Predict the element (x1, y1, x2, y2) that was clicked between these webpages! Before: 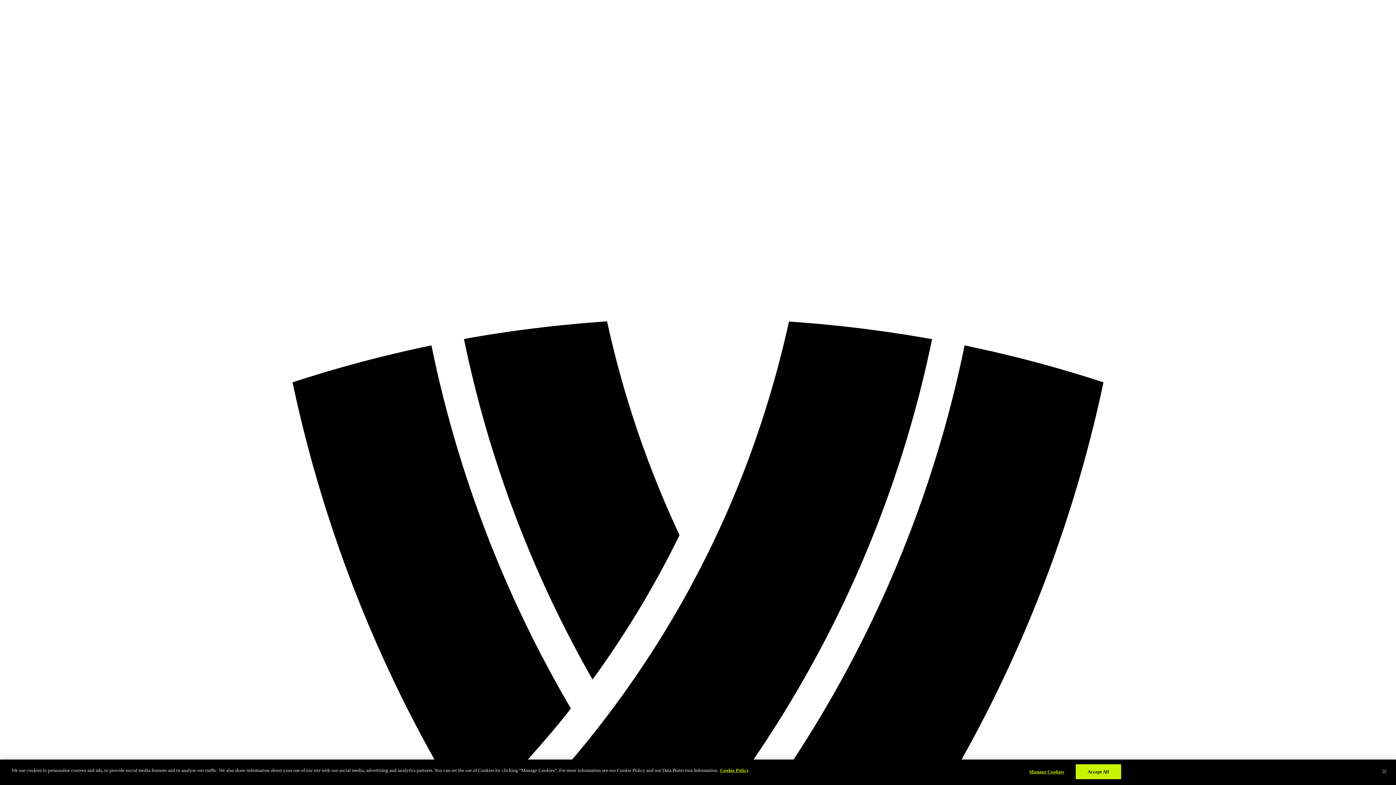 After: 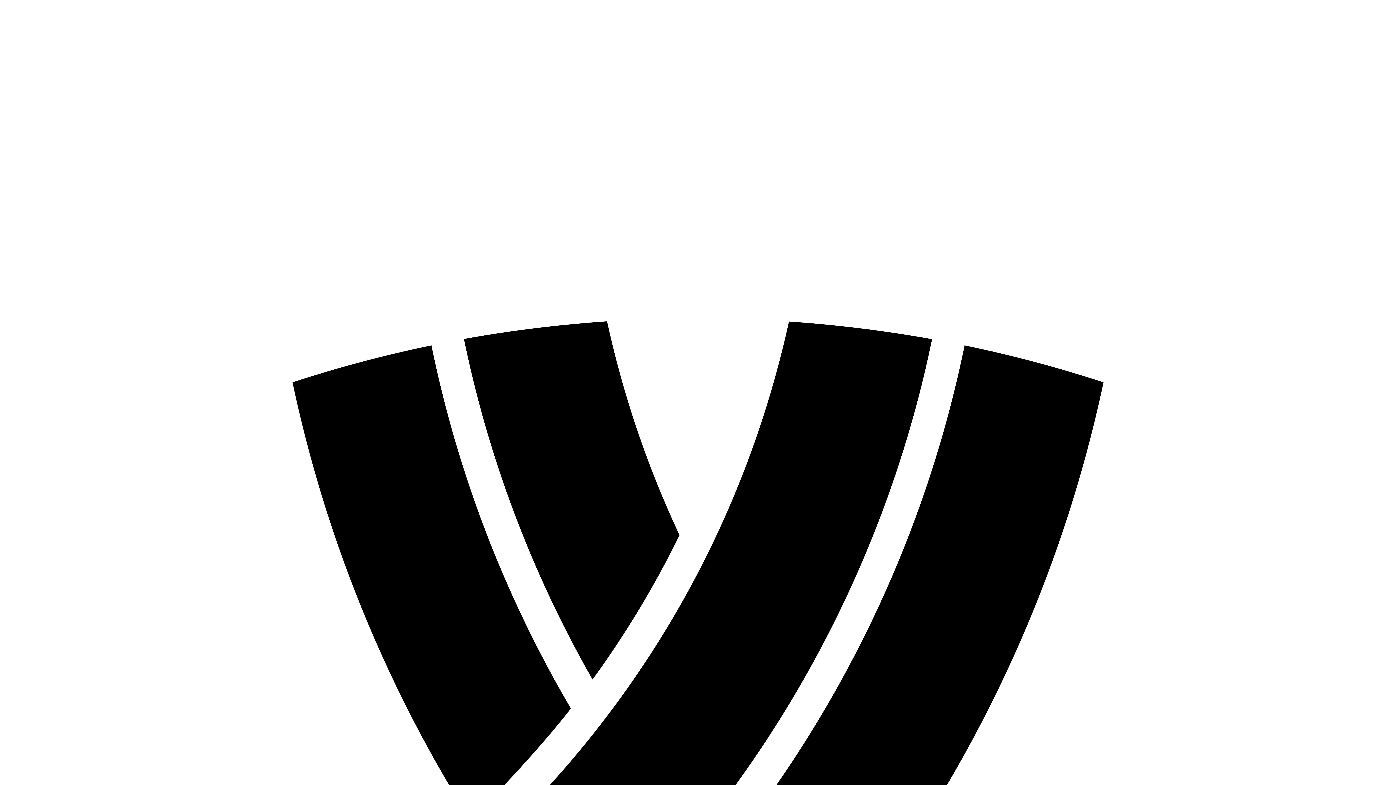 Action: label: Close bbox: (1376, 764, 1392, 780)